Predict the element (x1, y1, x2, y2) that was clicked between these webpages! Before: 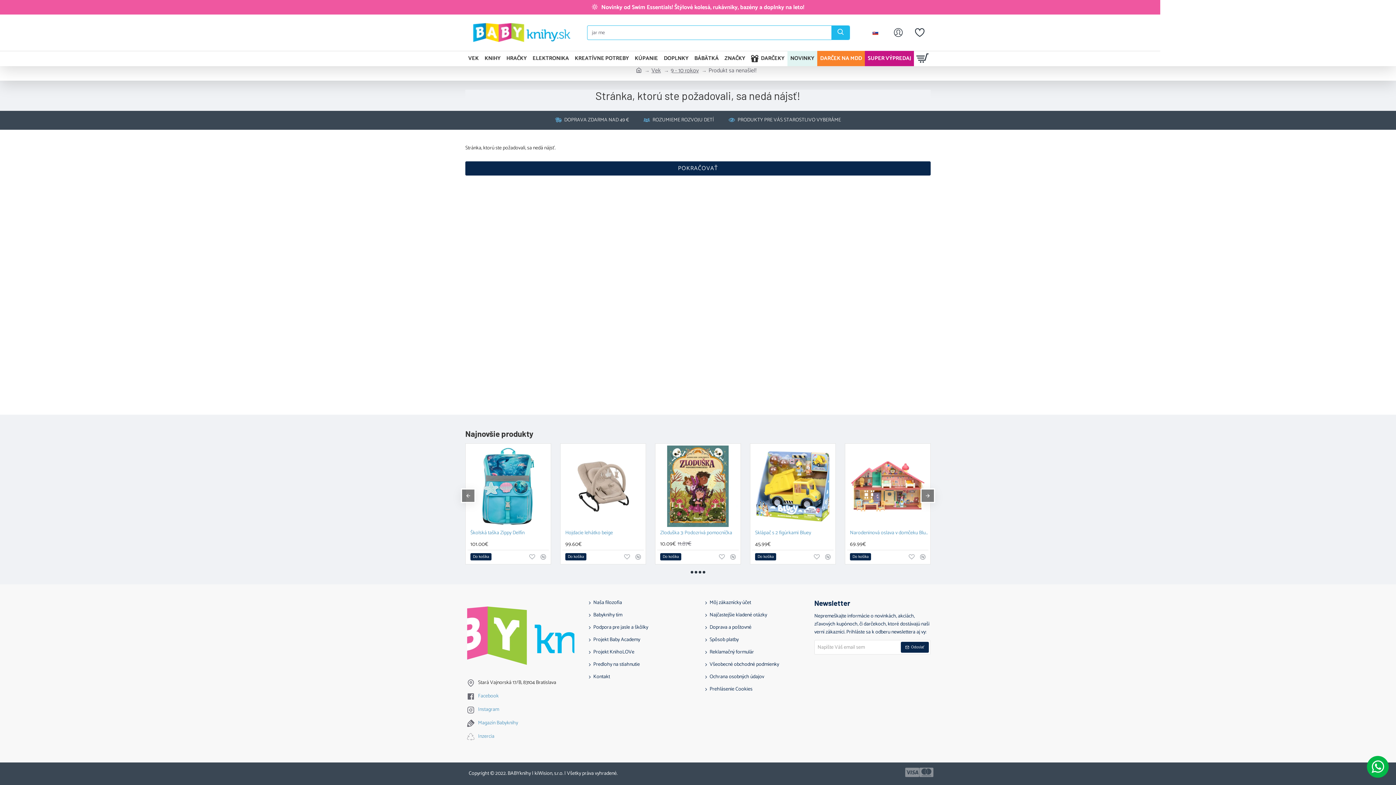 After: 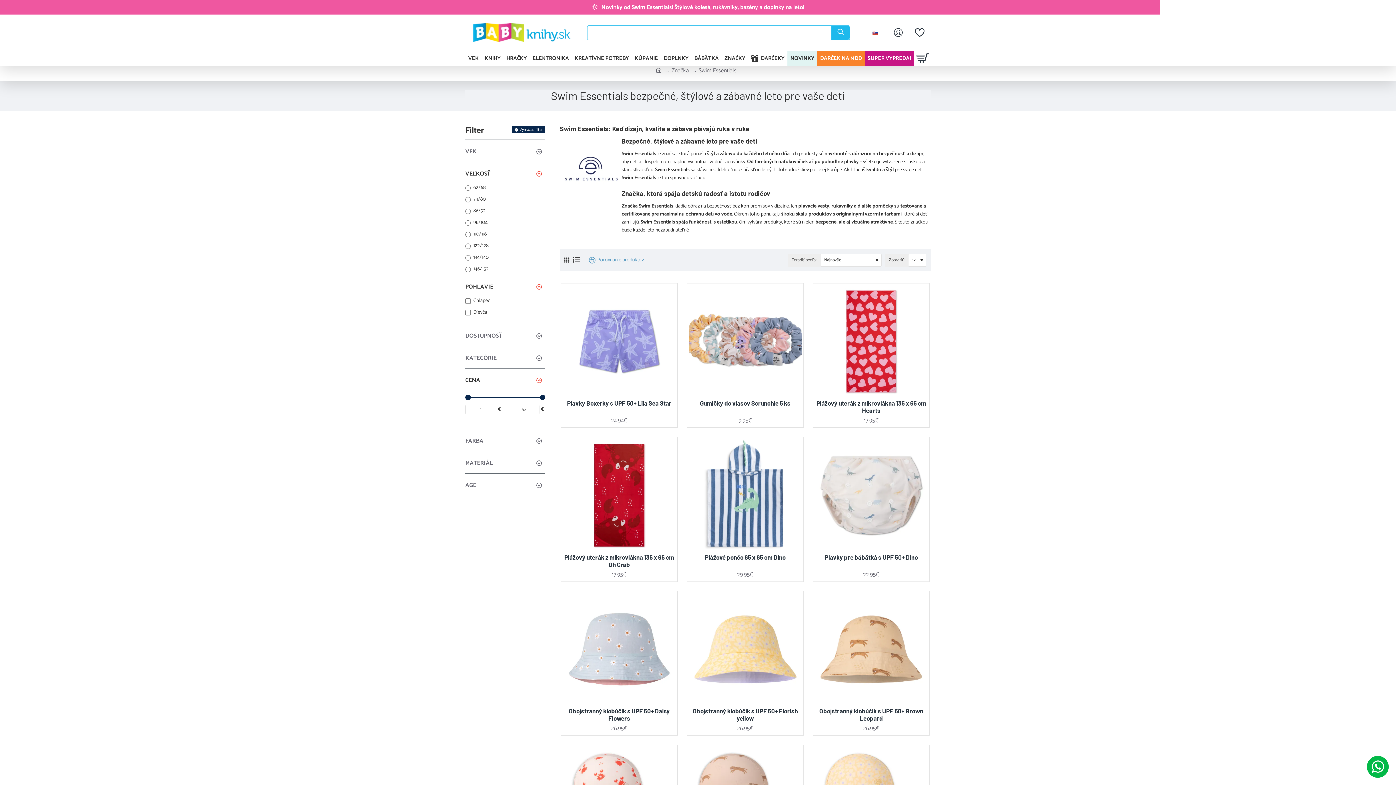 Action: label: Novinky od Swim Essentials! Štýlové kolesá, rukávniky, bazény a doplnky na leto! bbox: (590, 0, 806, 13)